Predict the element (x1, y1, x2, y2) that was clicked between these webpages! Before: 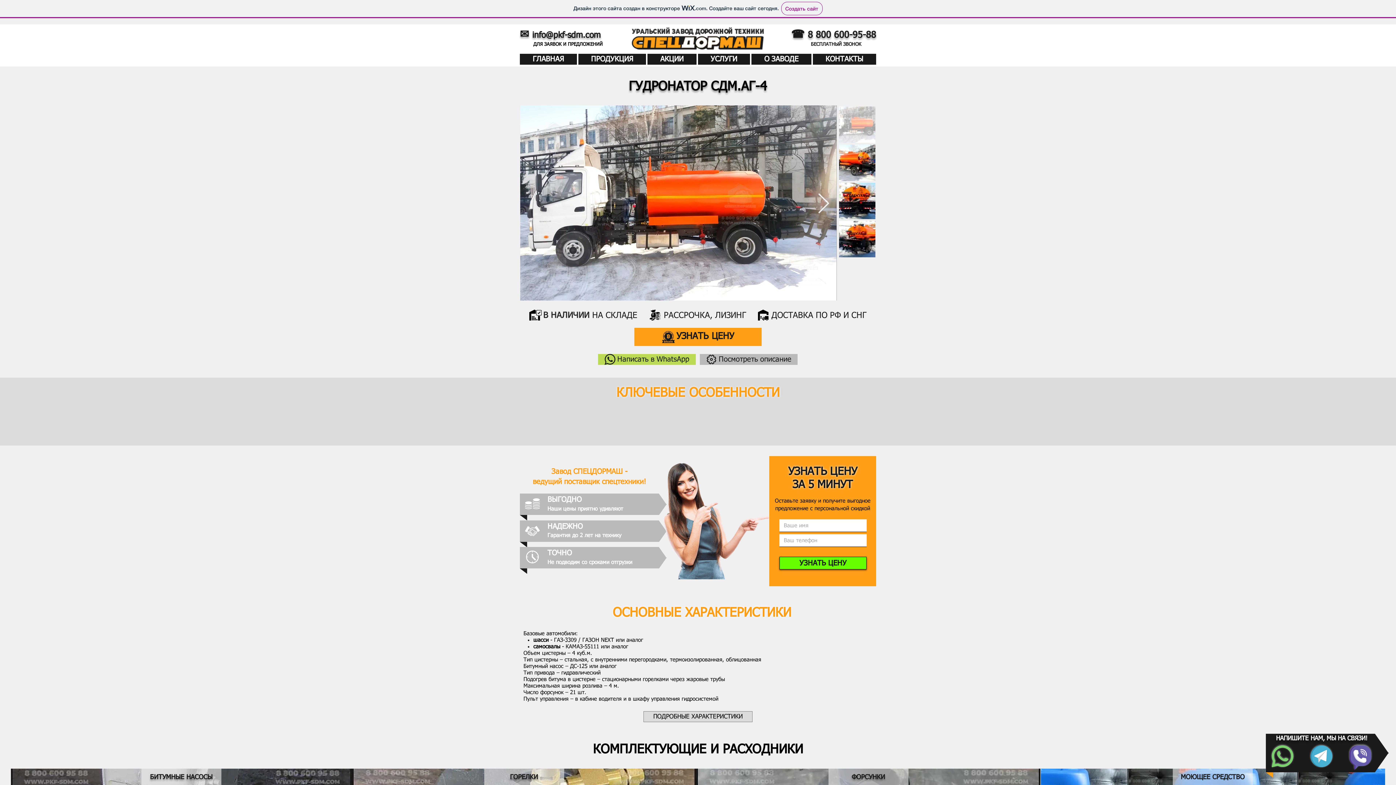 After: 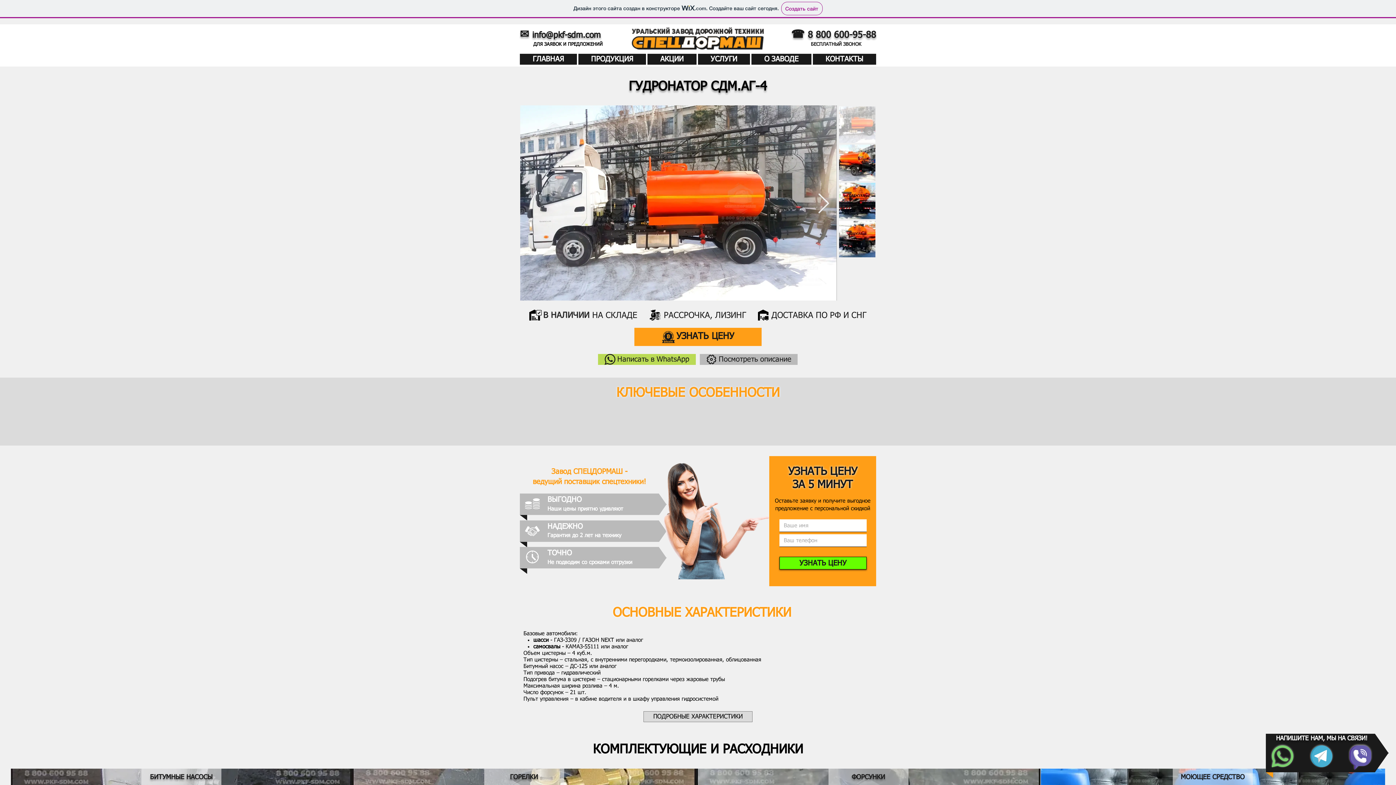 Action: bbox: (698, 53, 750, 64) label: УСЛУГИ